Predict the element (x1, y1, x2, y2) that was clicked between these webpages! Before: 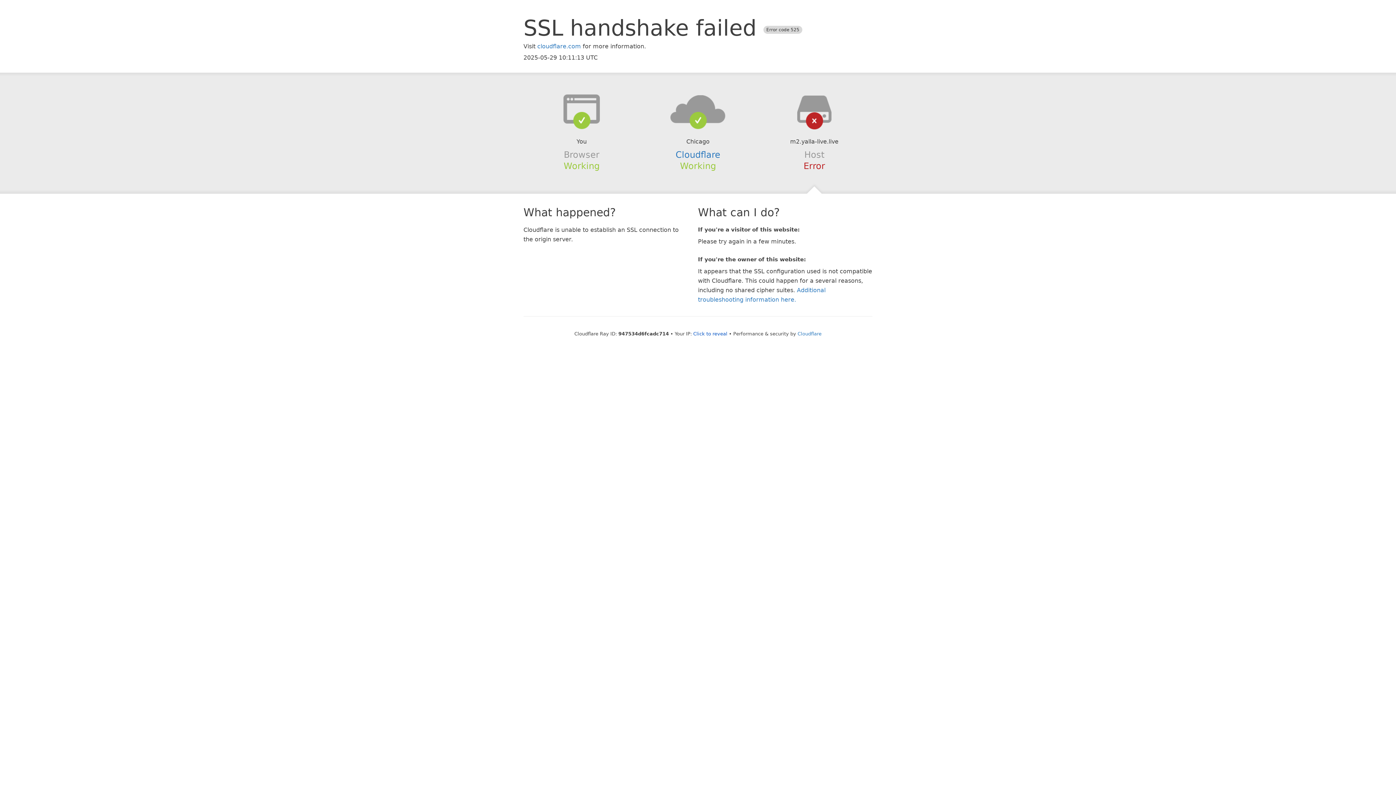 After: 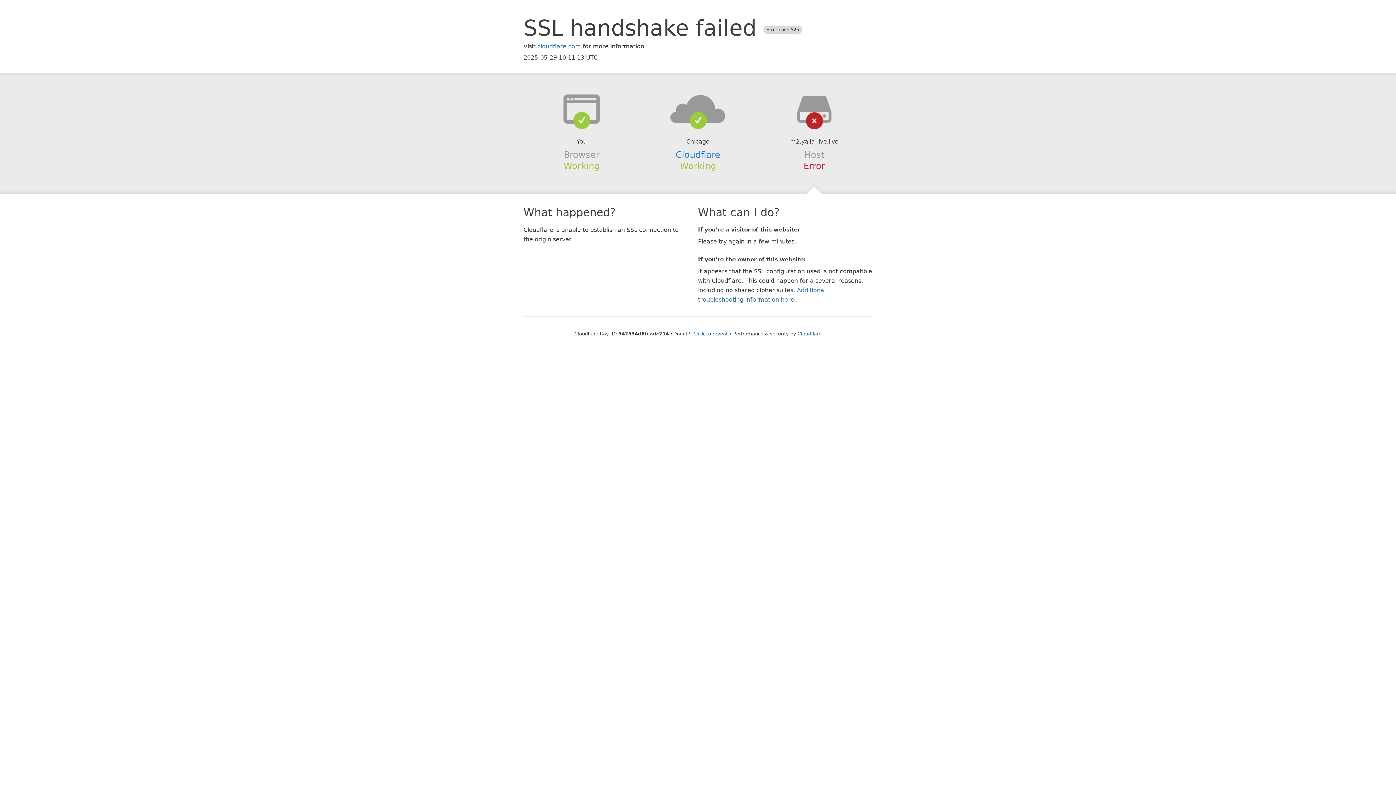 Action: bbox: (639, 94, 756, 123)